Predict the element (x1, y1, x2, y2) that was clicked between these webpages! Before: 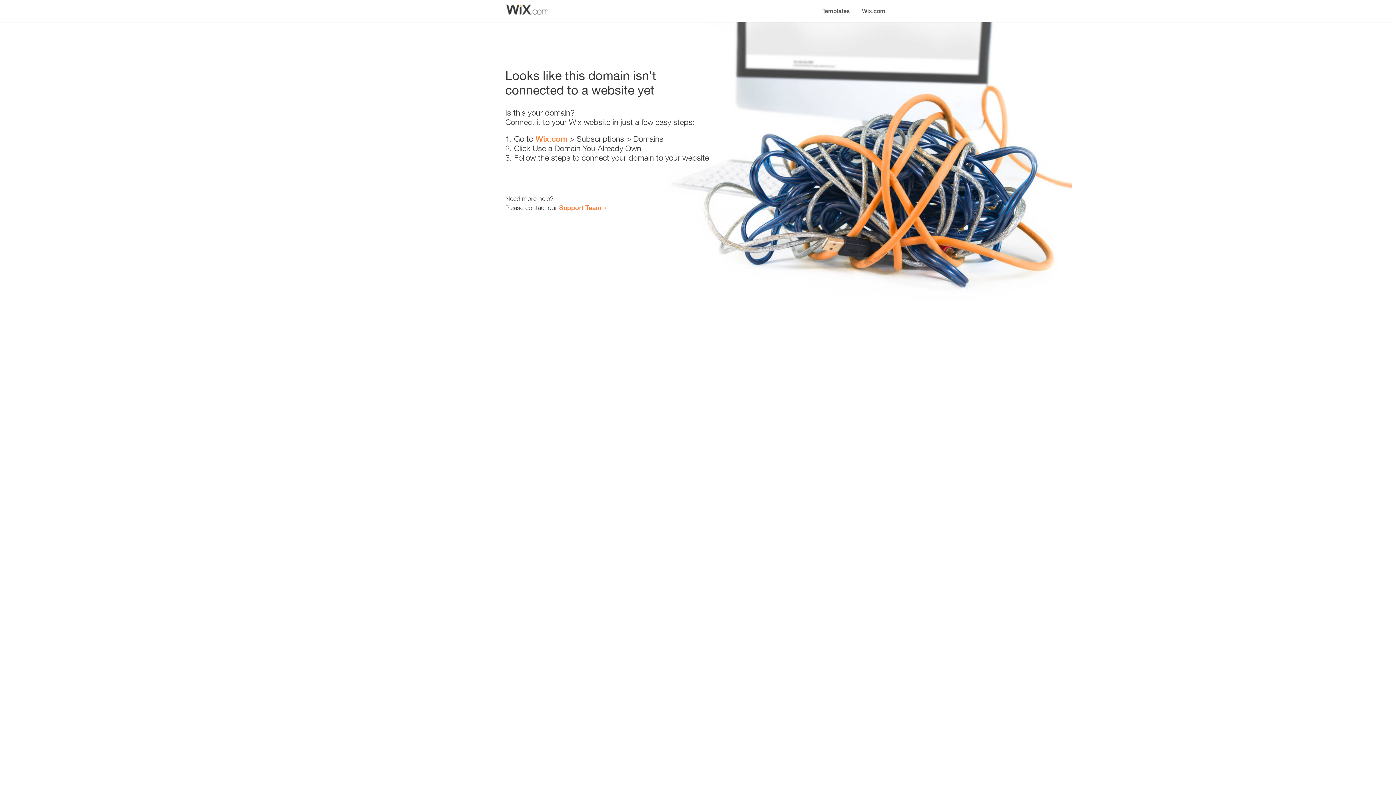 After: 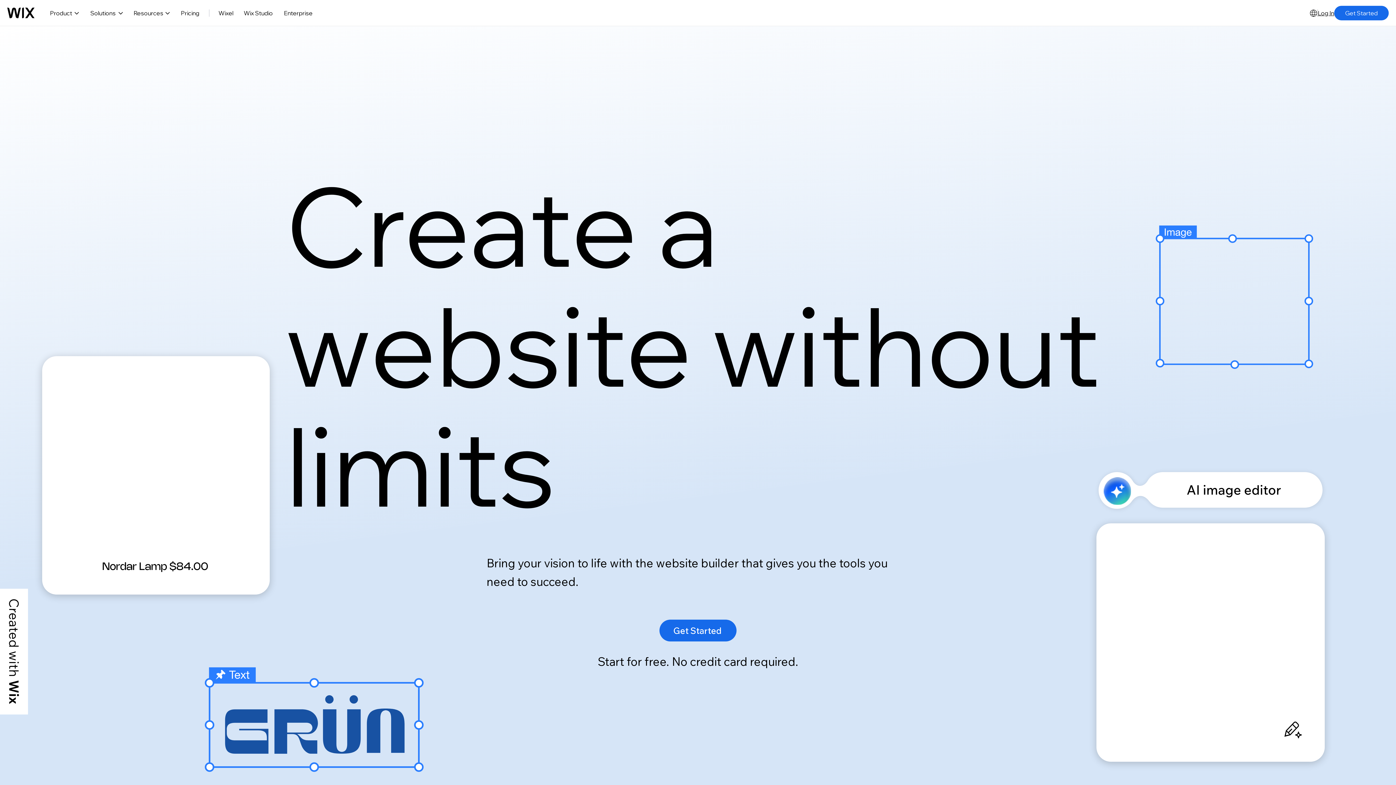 Action: bbox: (856, 0, 890, 14) label: Wix.com